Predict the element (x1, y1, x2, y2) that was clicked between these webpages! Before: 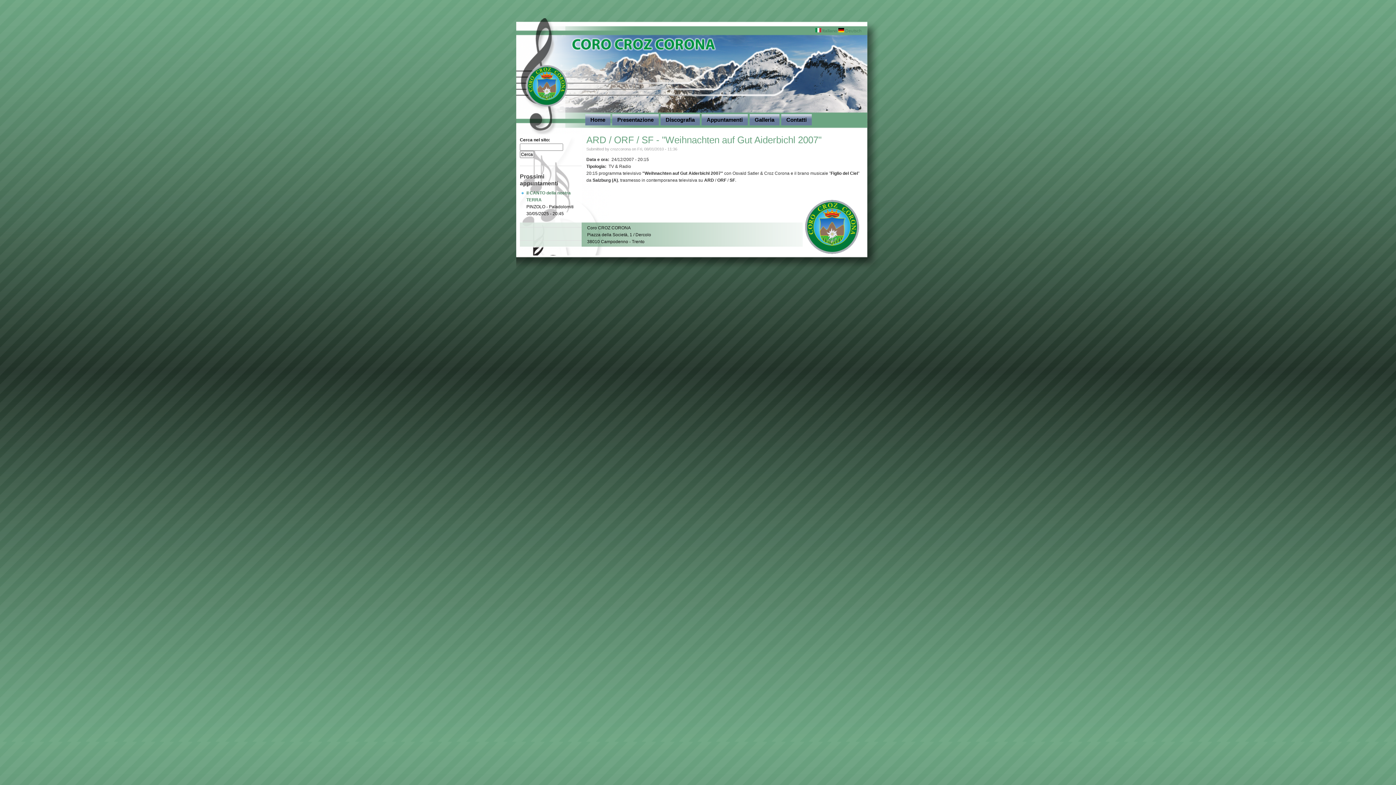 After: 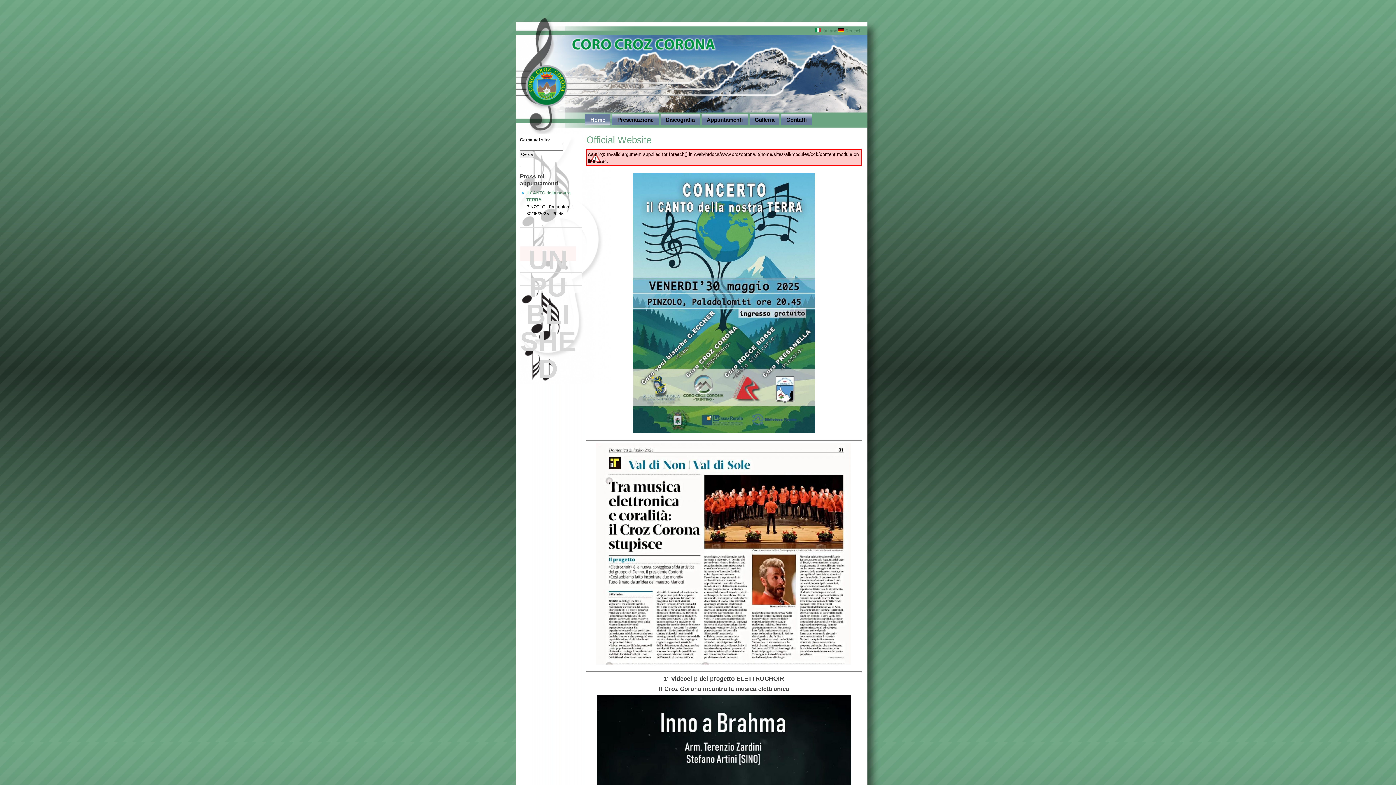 Action: label: Home bbox: (585, 114, 610, 125)